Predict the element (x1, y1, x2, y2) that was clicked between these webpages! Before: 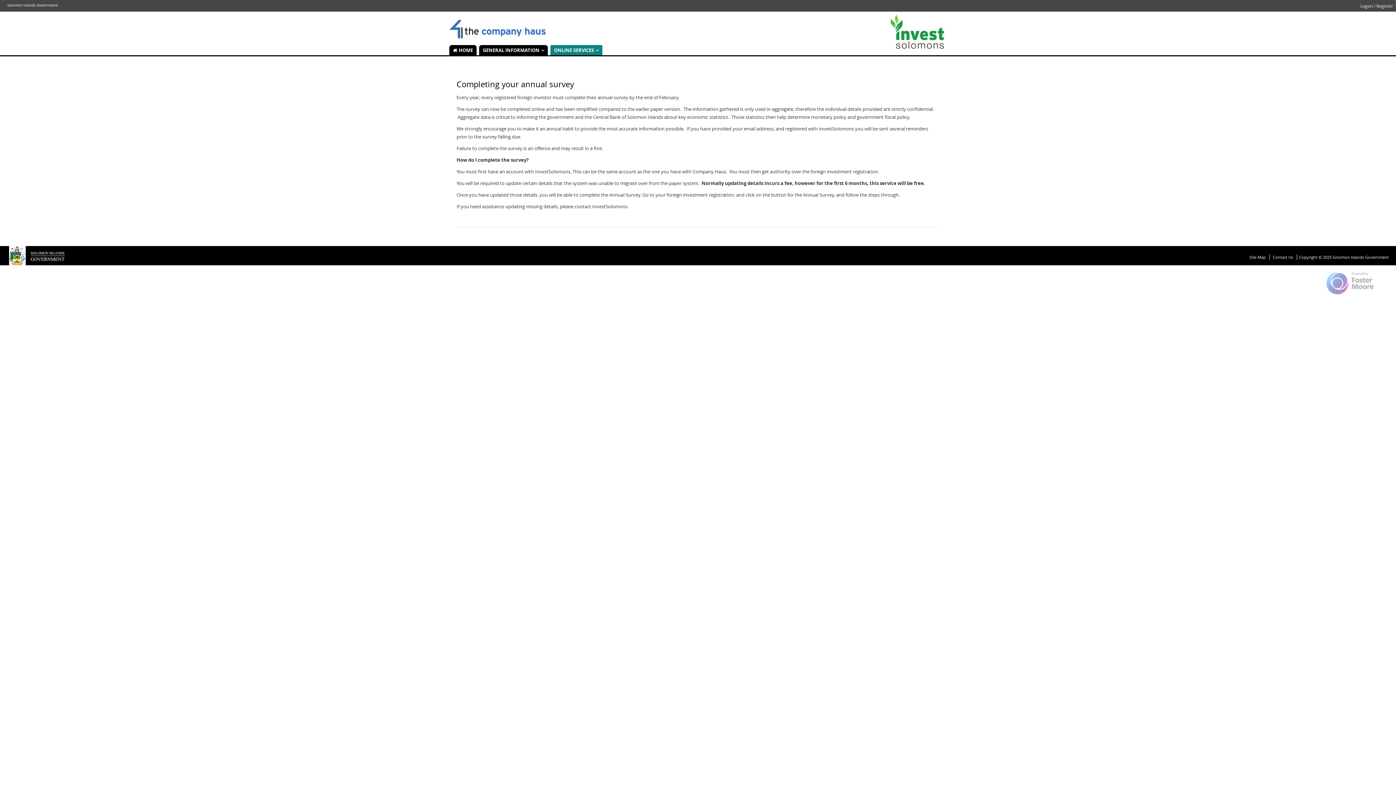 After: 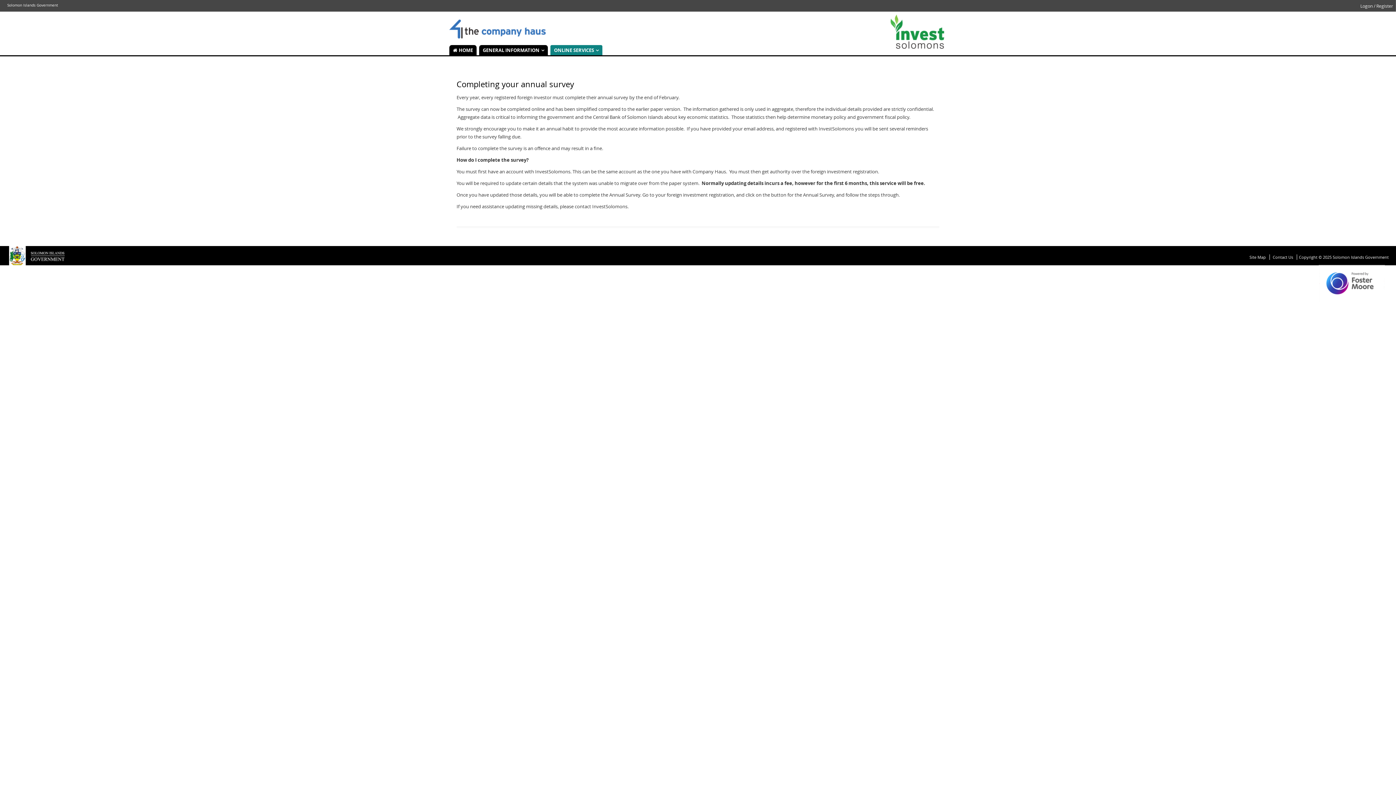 Action: bbox: (1319, 297, 1396, 302)